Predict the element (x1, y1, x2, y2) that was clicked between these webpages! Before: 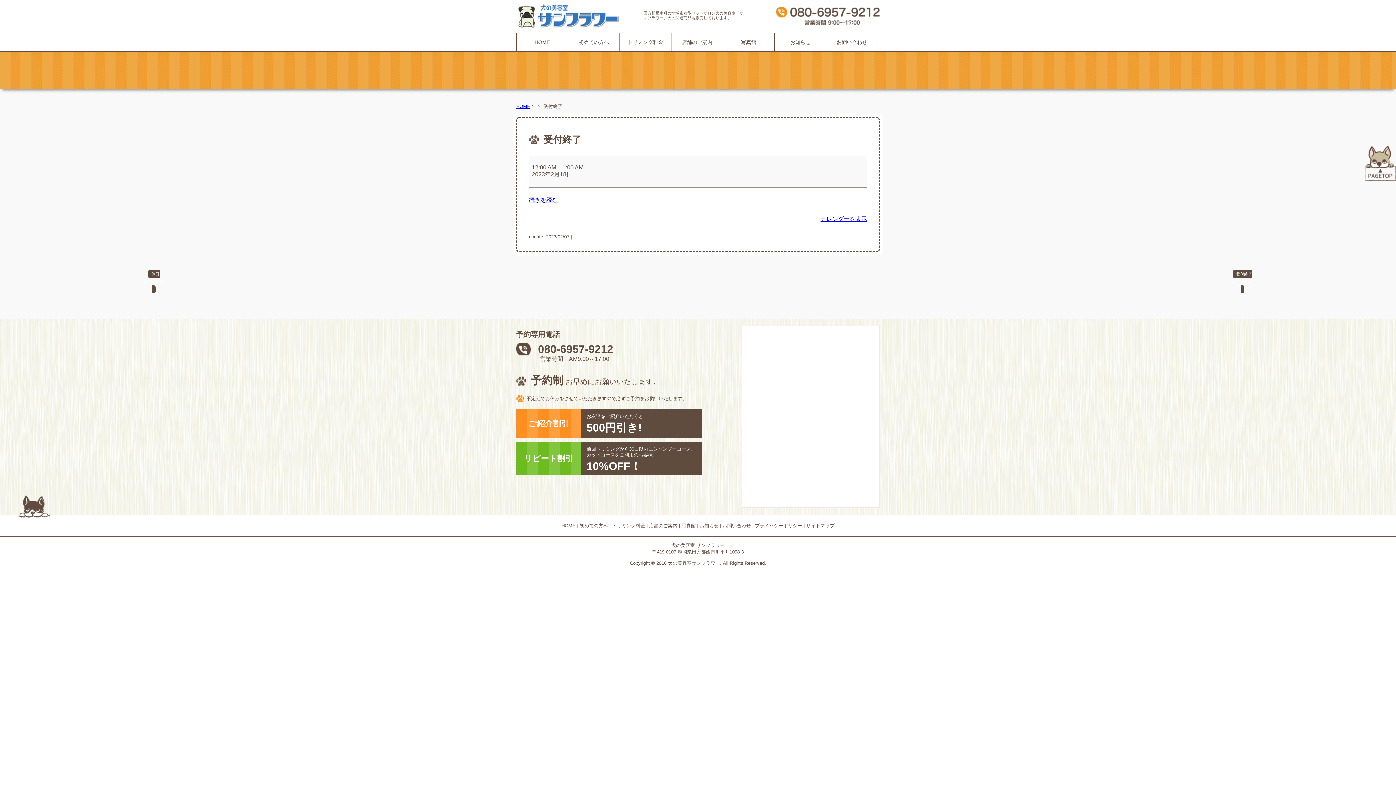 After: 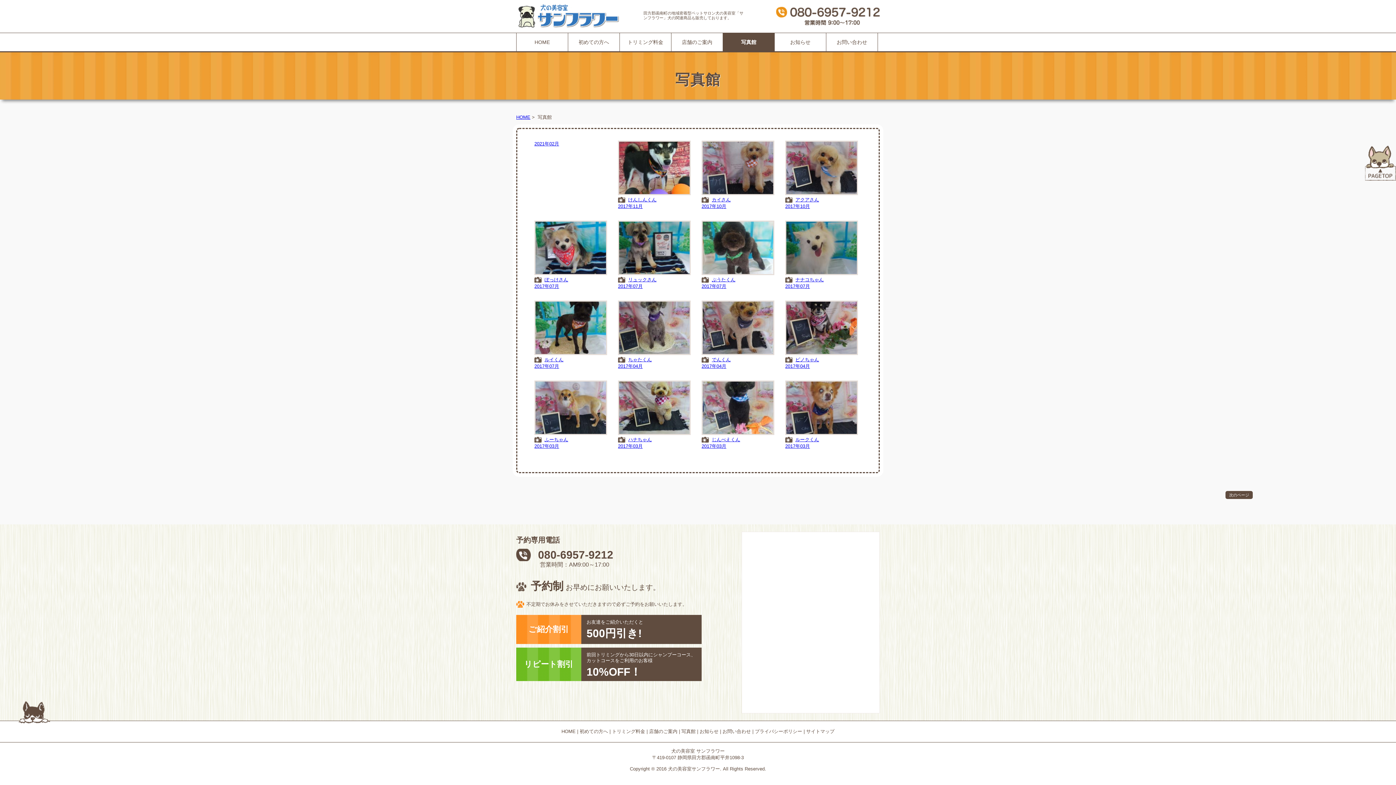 Action: bbox: (681, 523, 695, 528) label: 写真館